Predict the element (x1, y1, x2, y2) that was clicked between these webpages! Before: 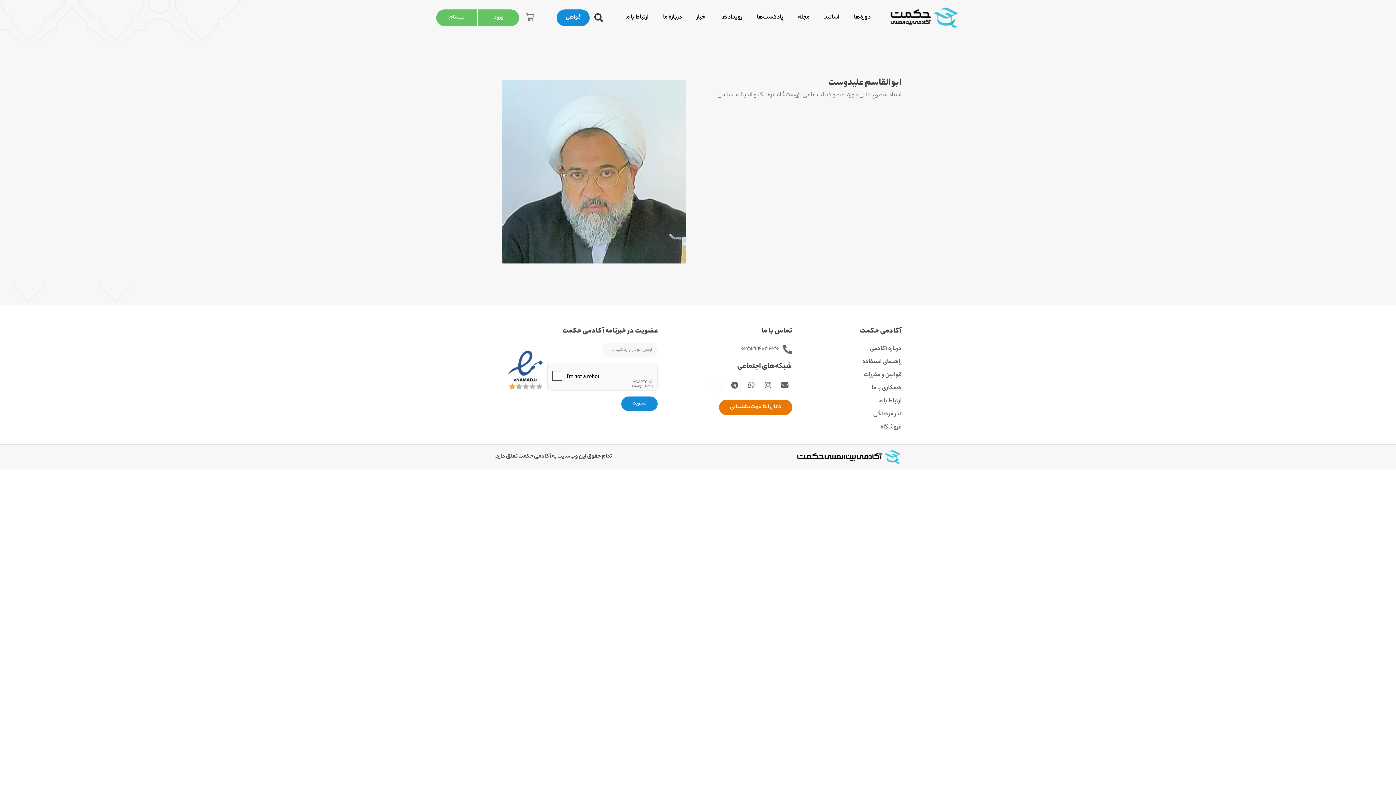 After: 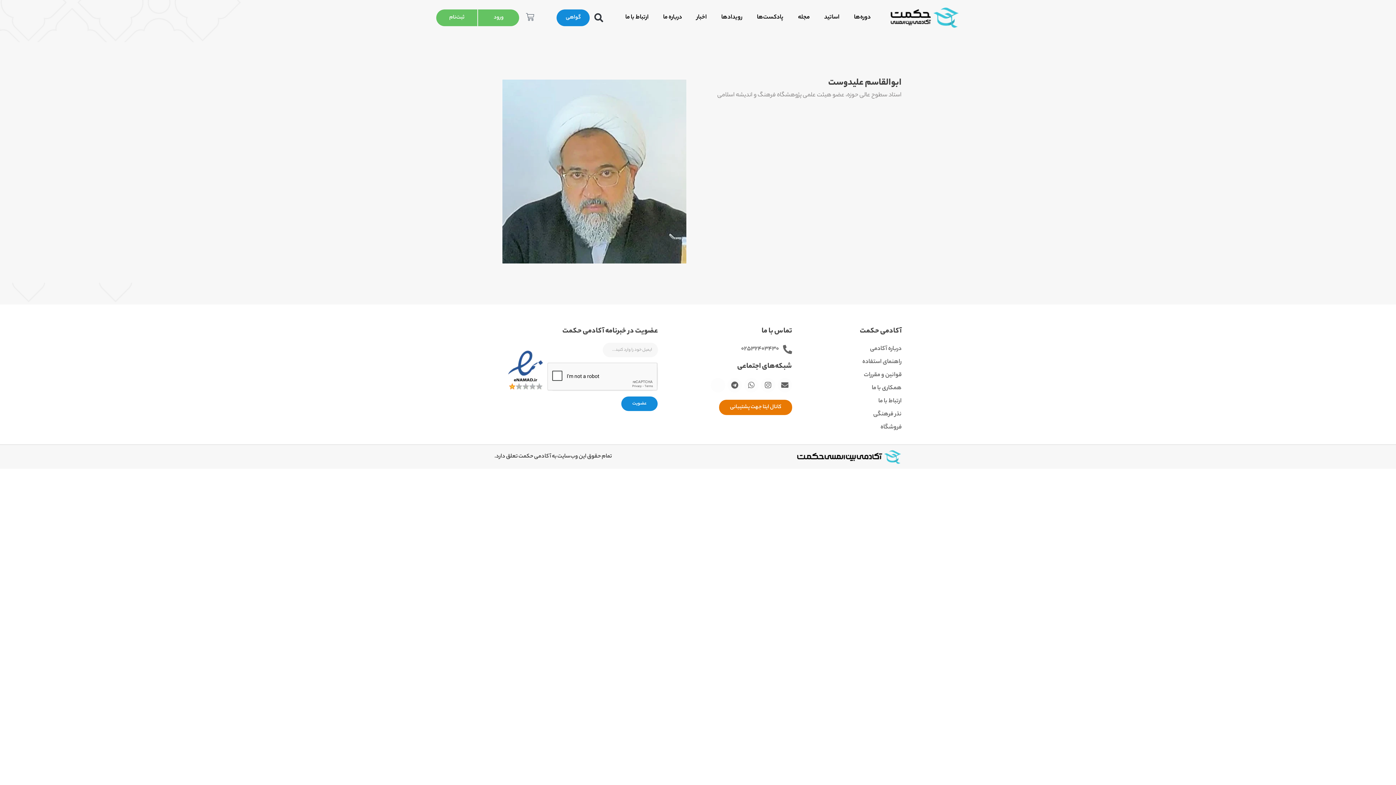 Action: bbox: (744, 378, 758, 392) label: Whatsapp